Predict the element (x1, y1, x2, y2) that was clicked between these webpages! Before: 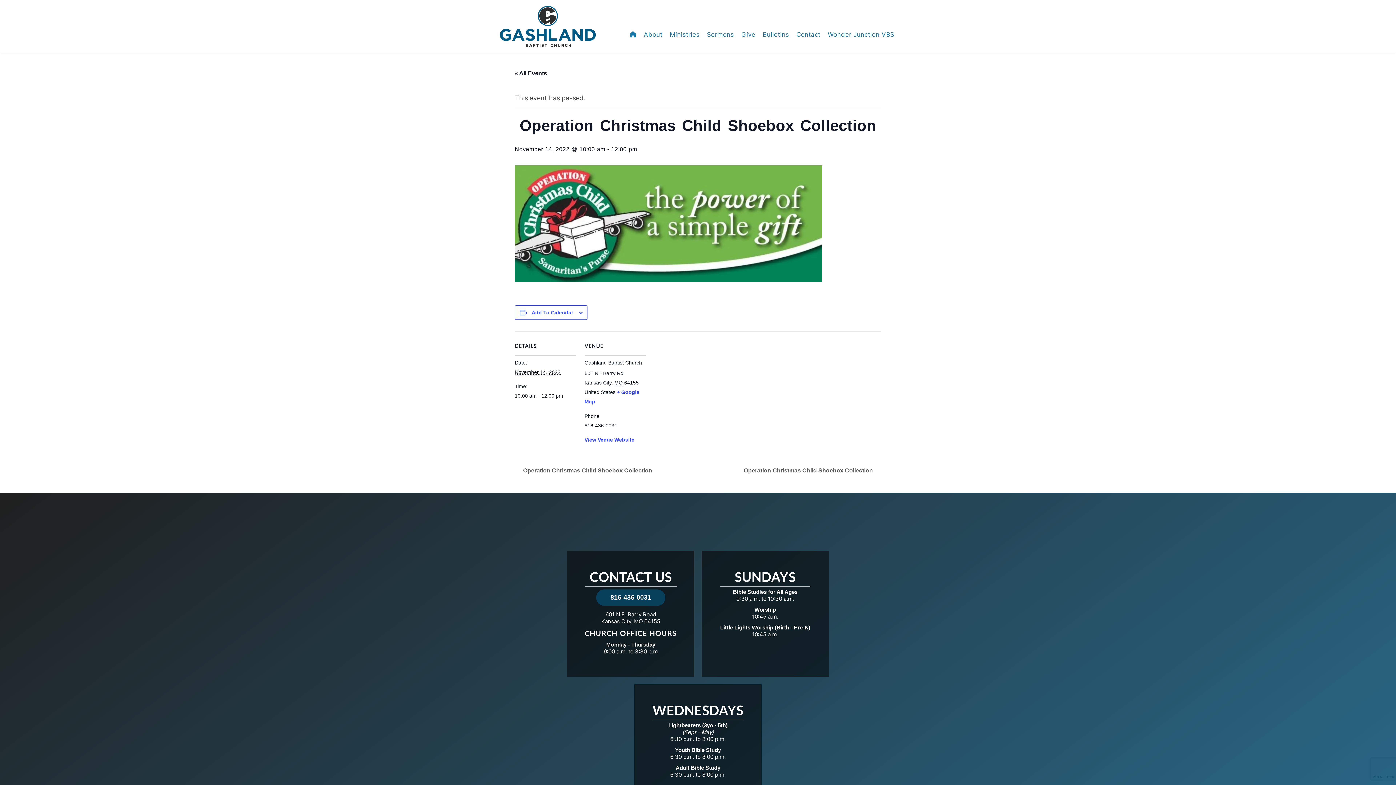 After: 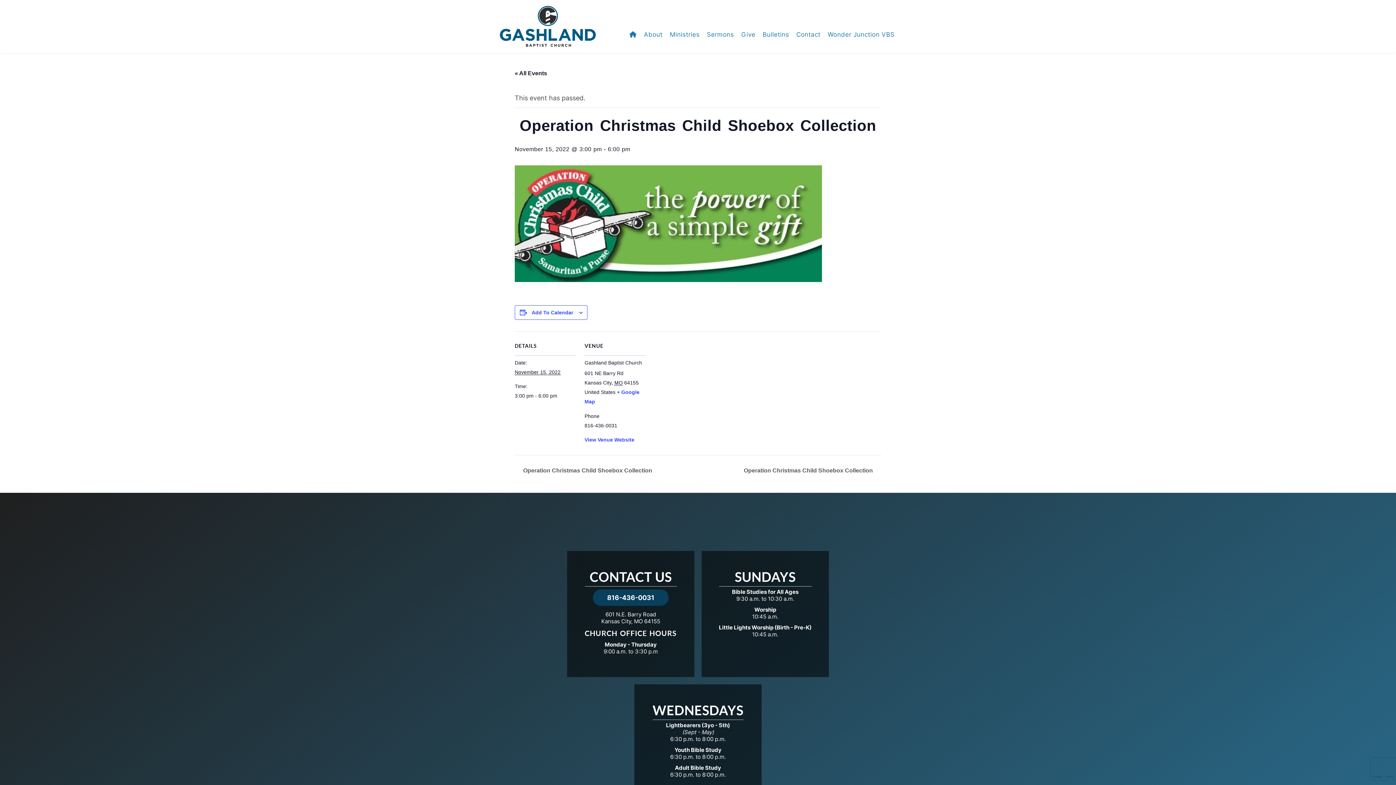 Action: bbox: (740, 467, 881, 473) label: Operation Christmas Child Shoebox Collection 